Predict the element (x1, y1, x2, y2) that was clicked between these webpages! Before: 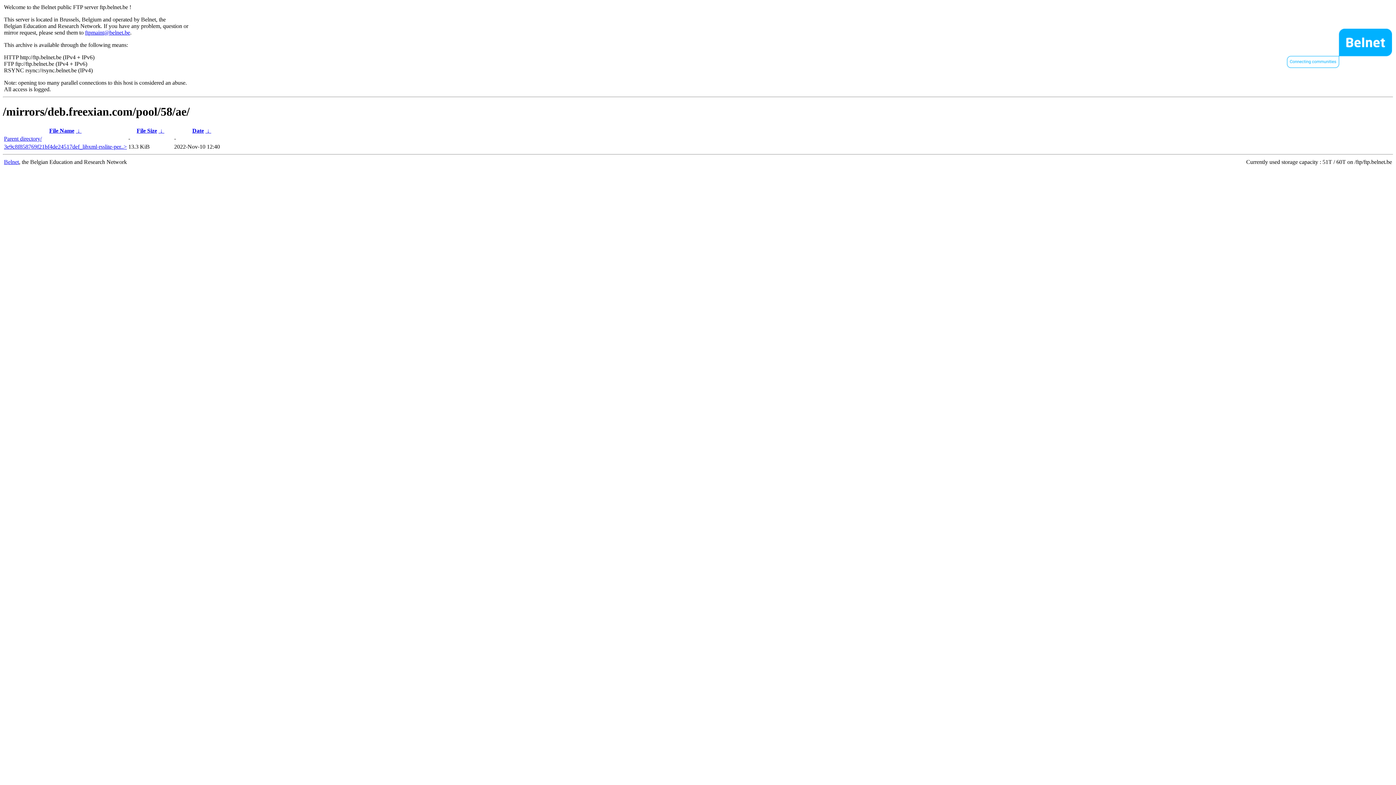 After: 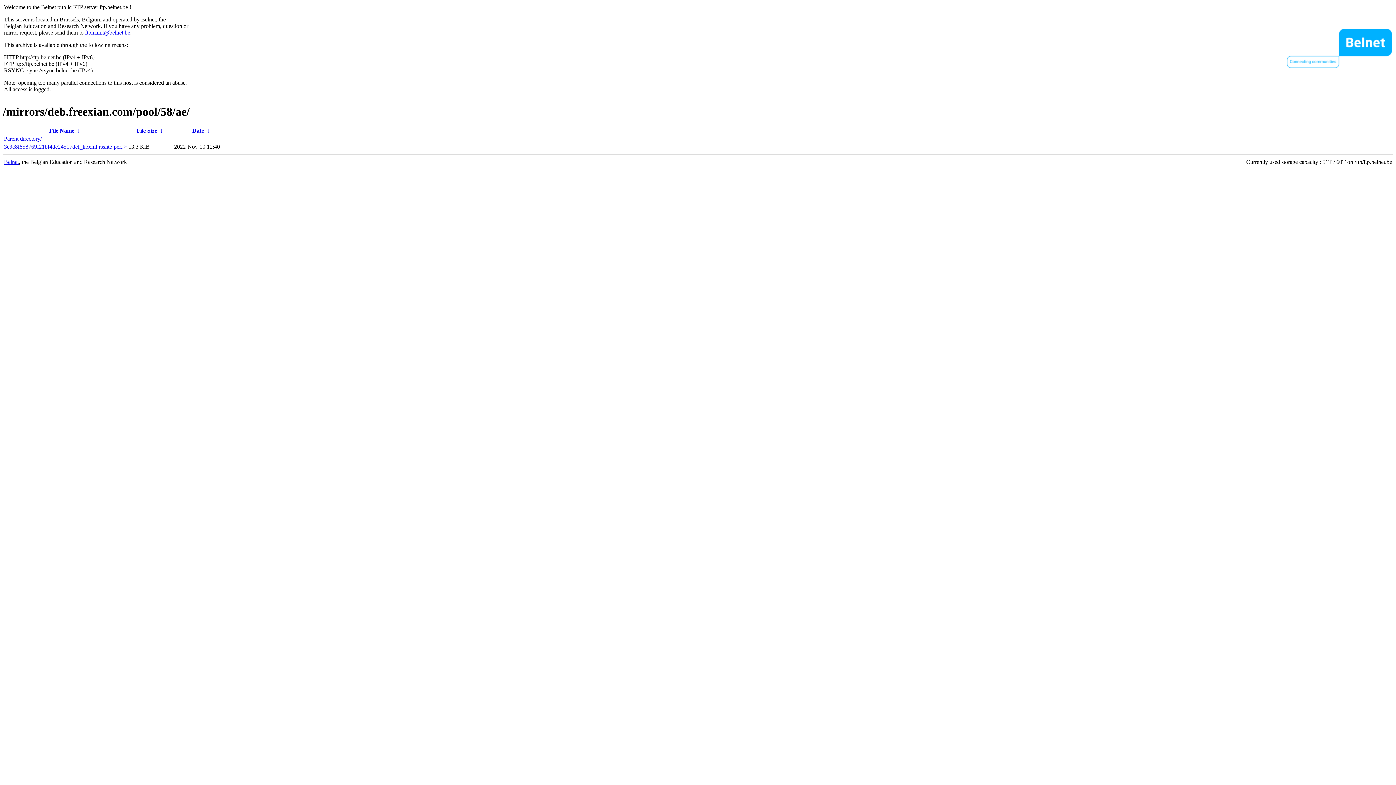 Action: bbox: (158, 127, 164, 133) label:  ↓ 